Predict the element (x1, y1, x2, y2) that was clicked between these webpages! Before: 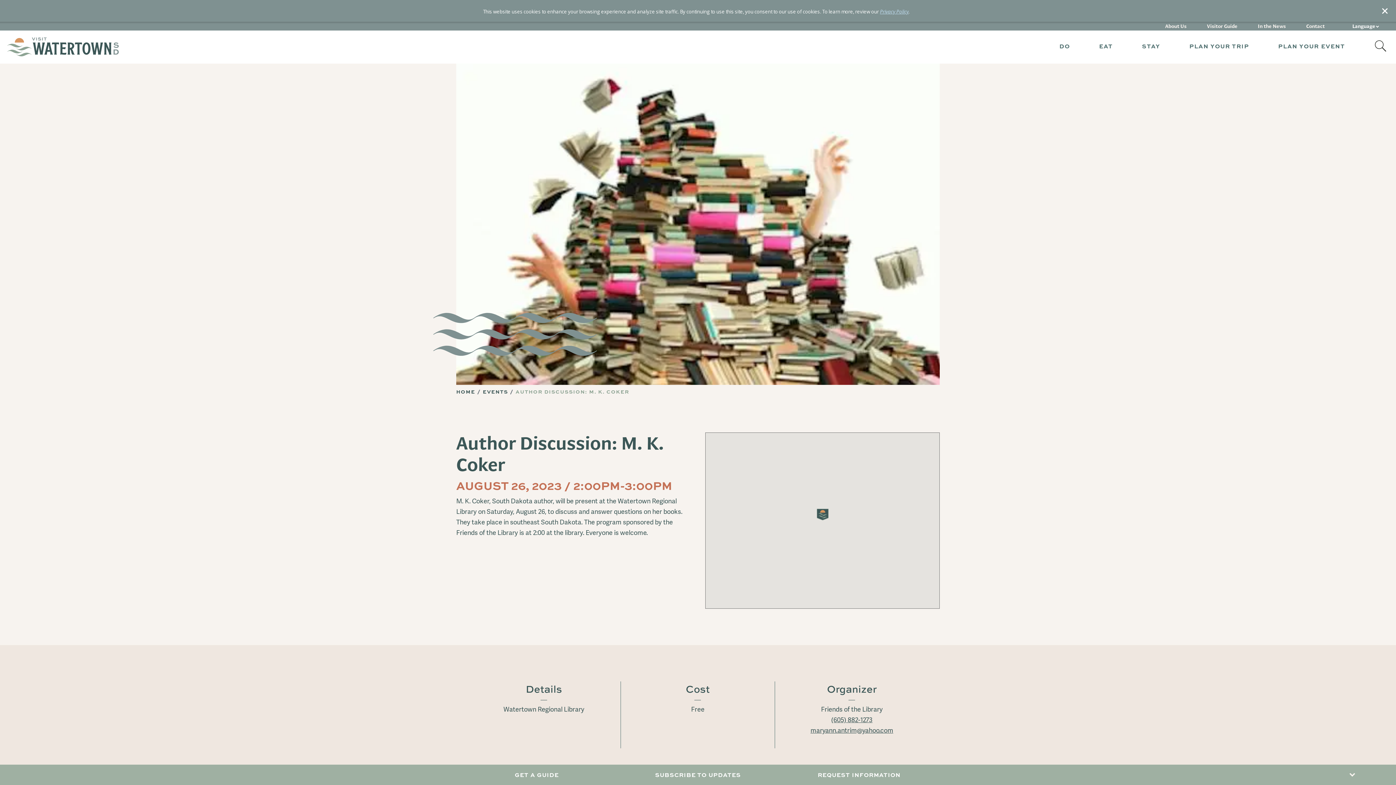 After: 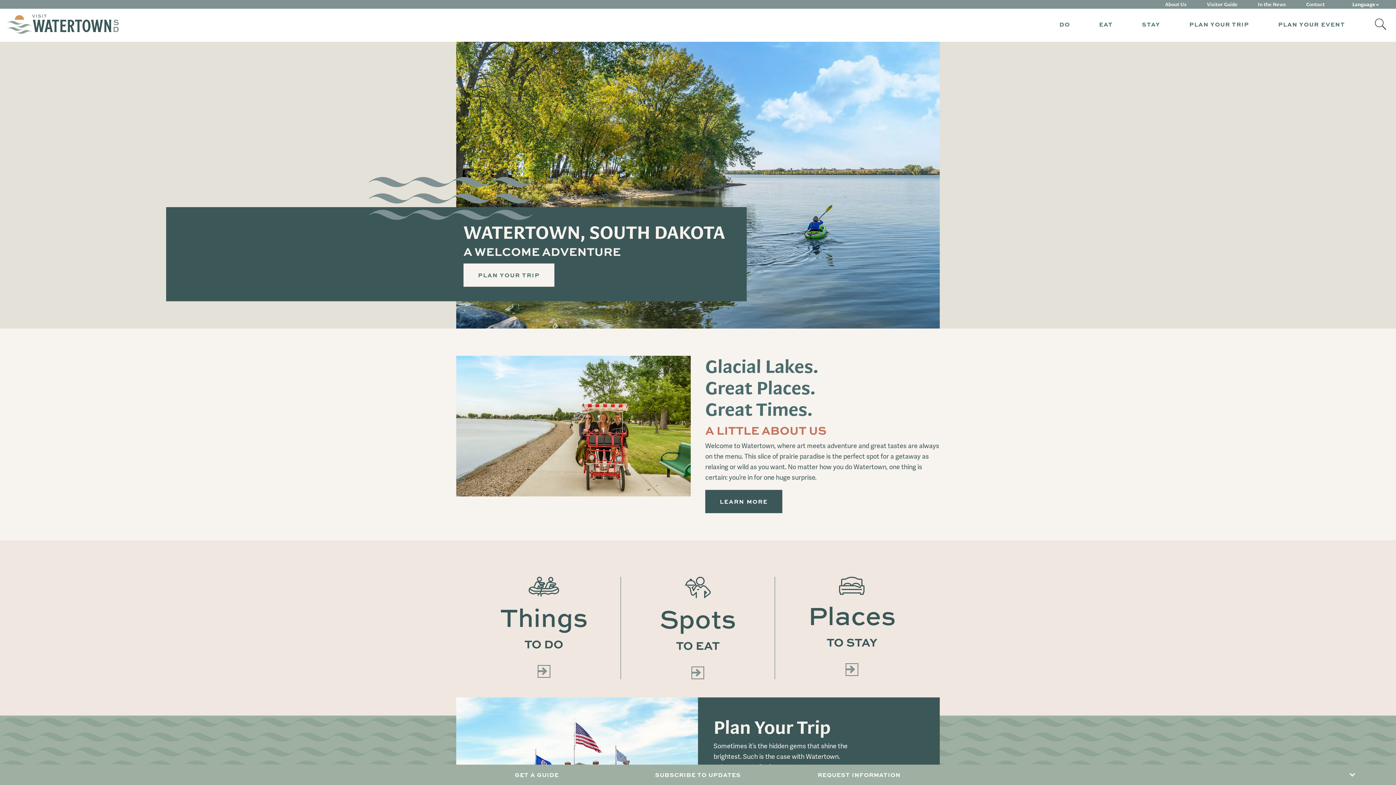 Action: label: HOME bbox: (456, 388, 475, 395)